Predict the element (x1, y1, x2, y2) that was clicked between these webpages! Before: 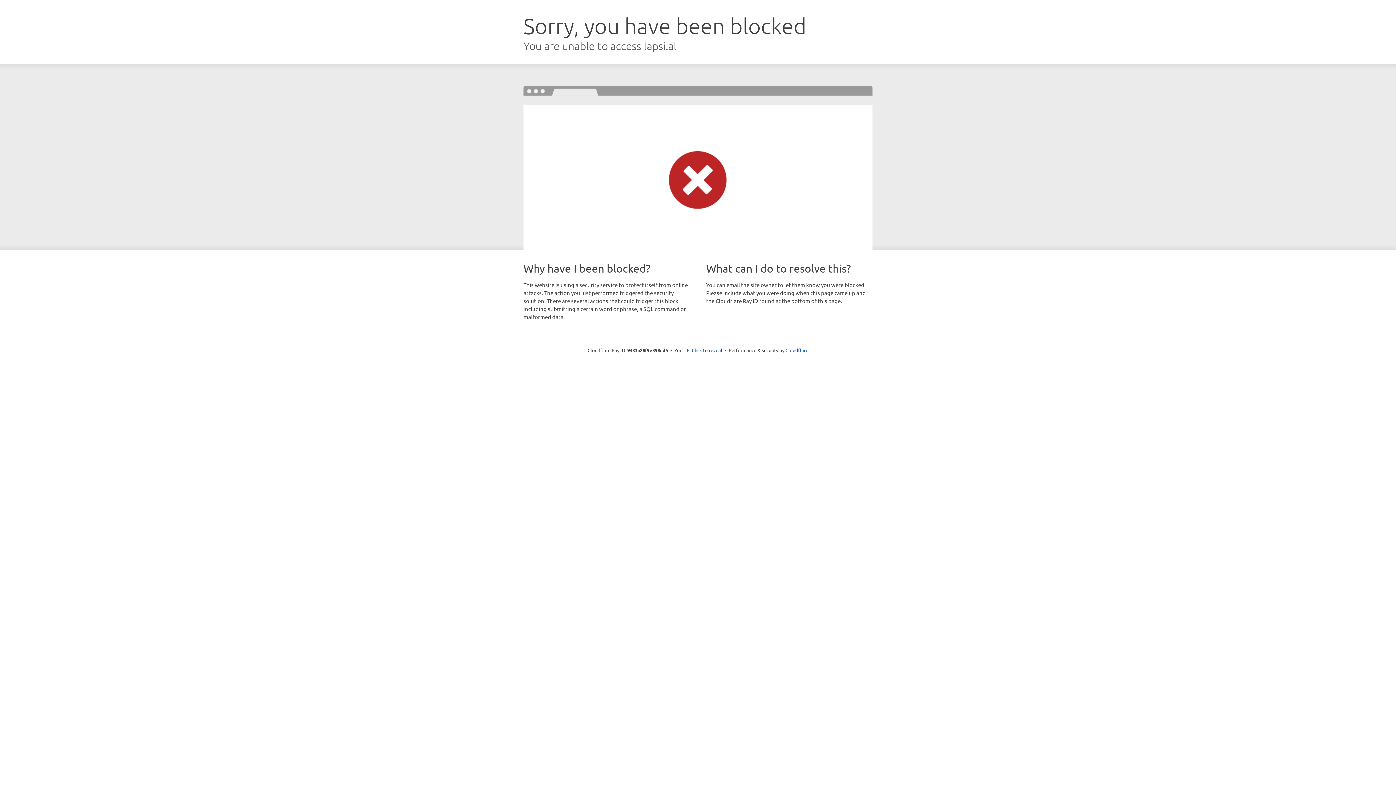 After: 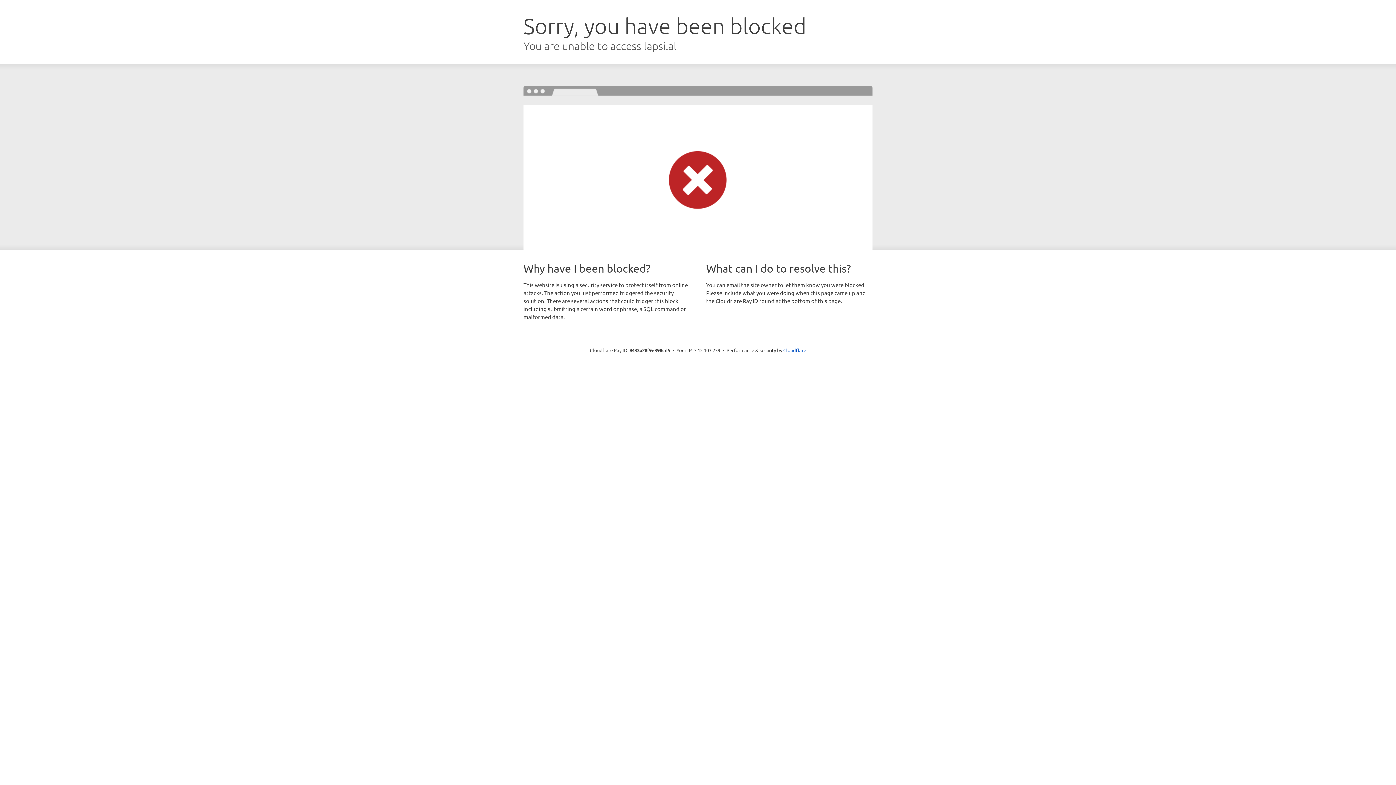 Action: bbox: (692, 346, 722, 353) label: Click to reveal